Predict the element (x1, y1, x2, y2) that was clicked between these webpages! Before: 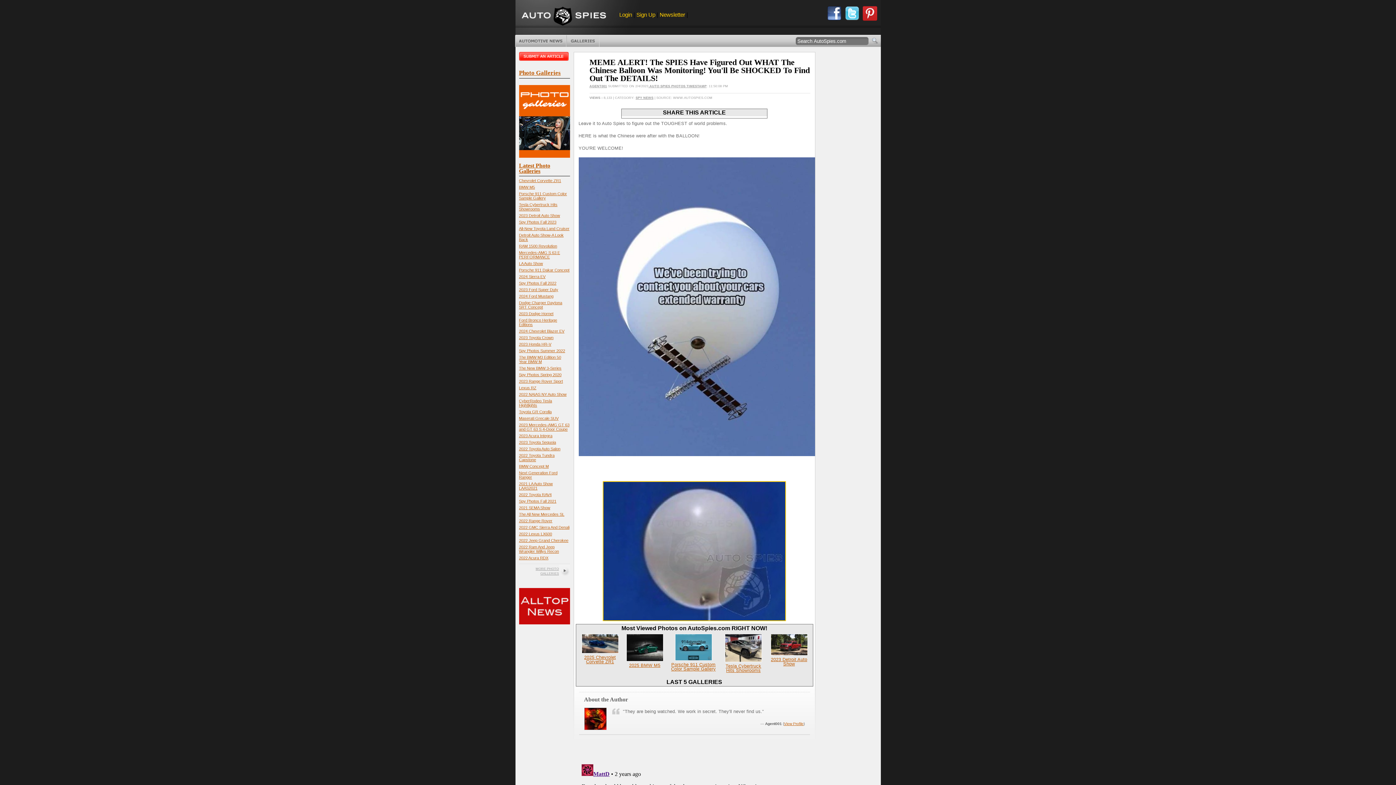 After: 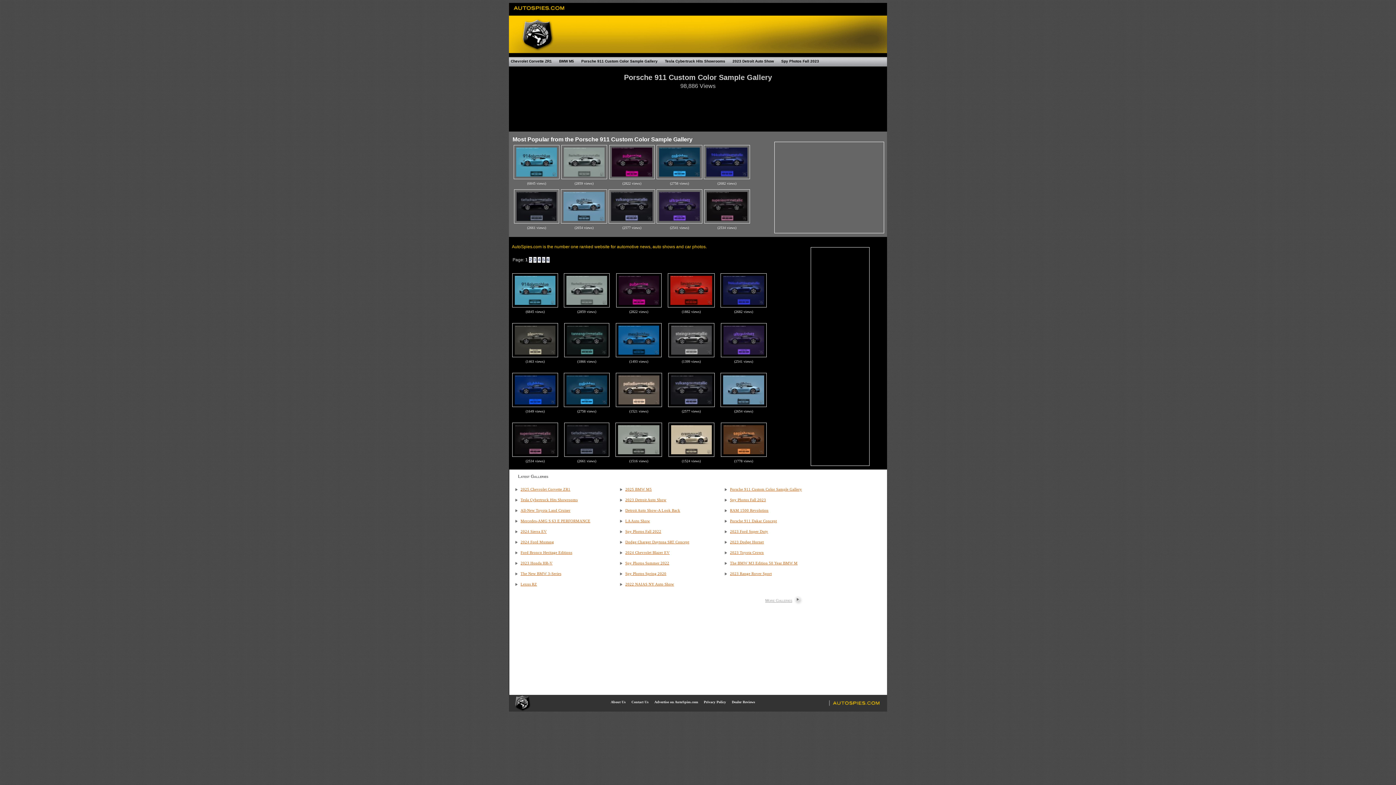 Action: label: Porsche 911 Custom Color Sample Gallery bbox: (519, 191, 567, 200)